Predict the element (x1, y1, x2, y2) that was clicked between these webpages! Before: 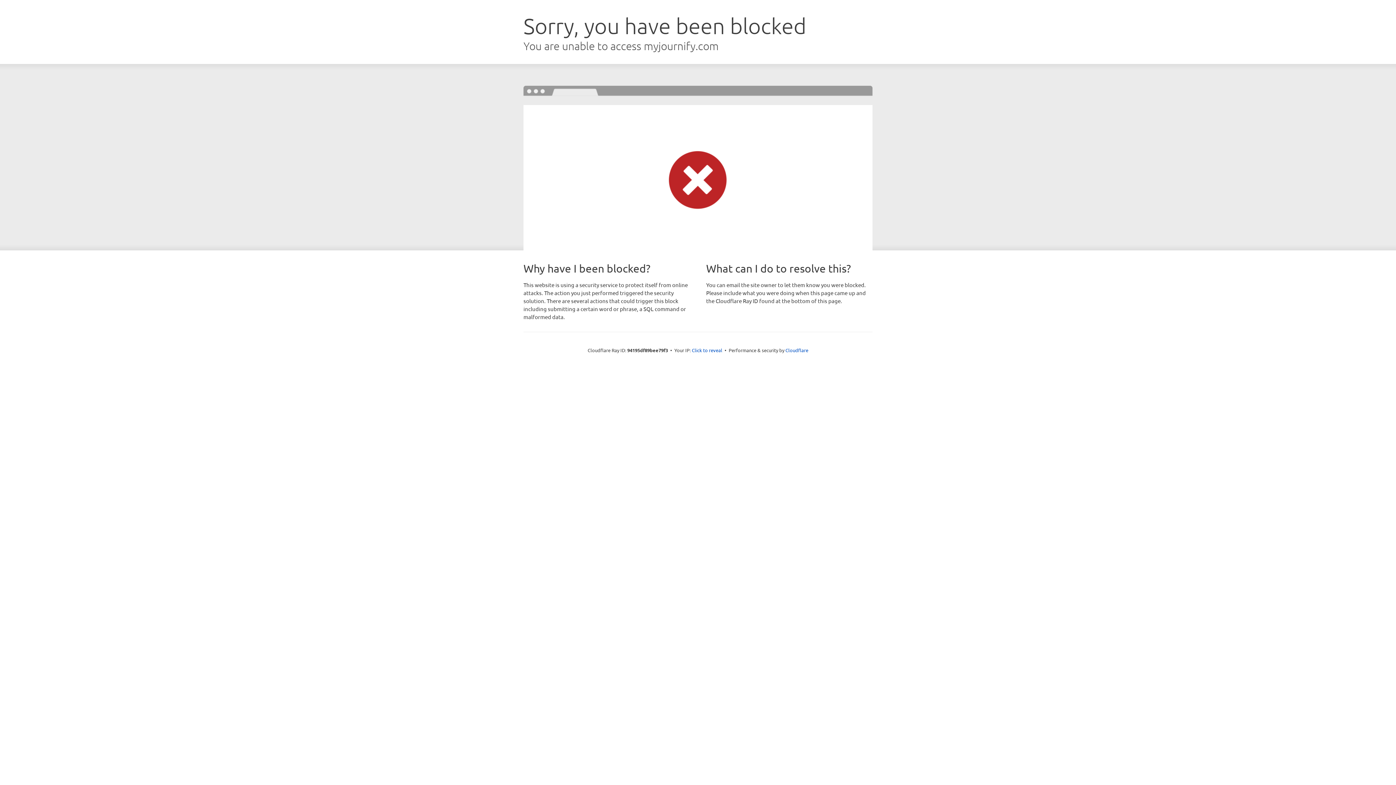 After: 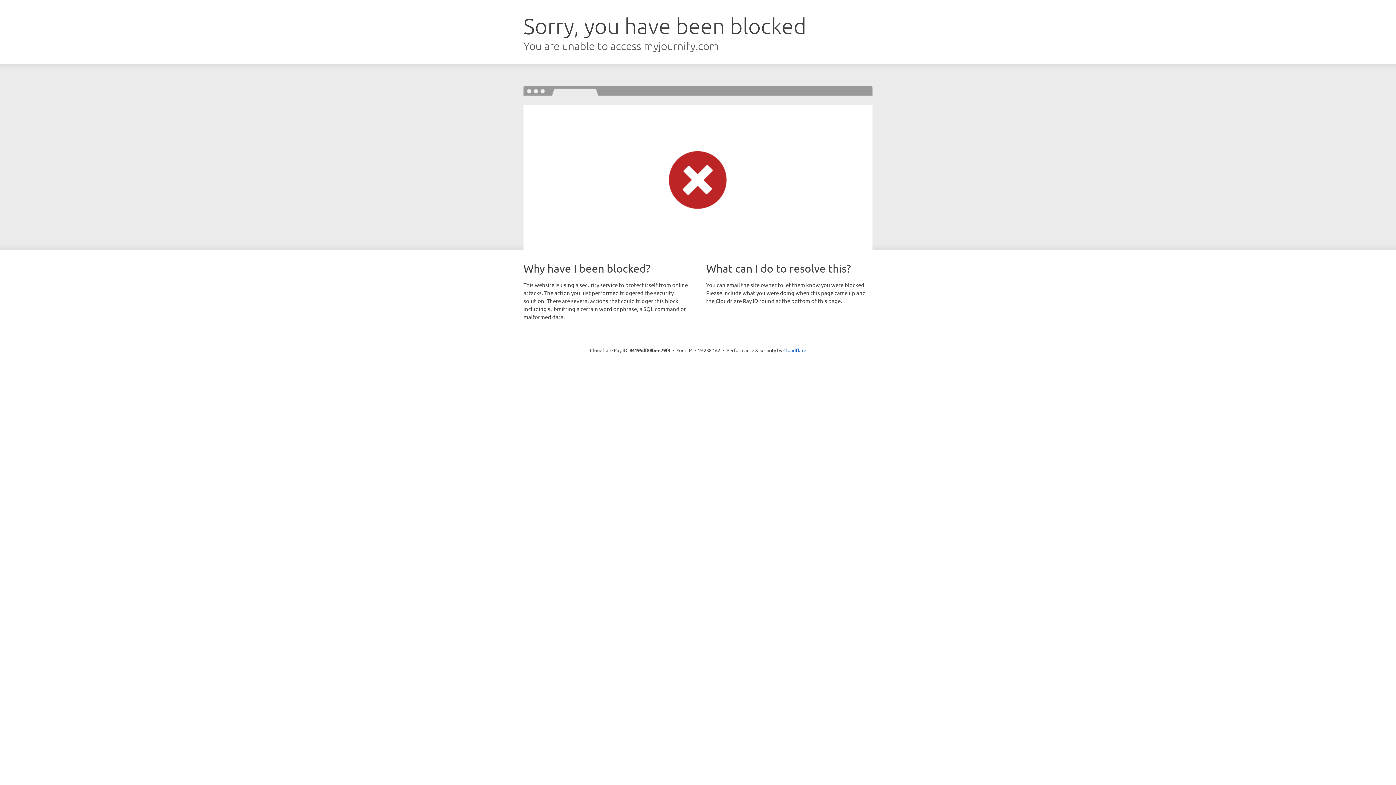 Action: label: Click to reveal bbox: (692, 346, 722, 353)